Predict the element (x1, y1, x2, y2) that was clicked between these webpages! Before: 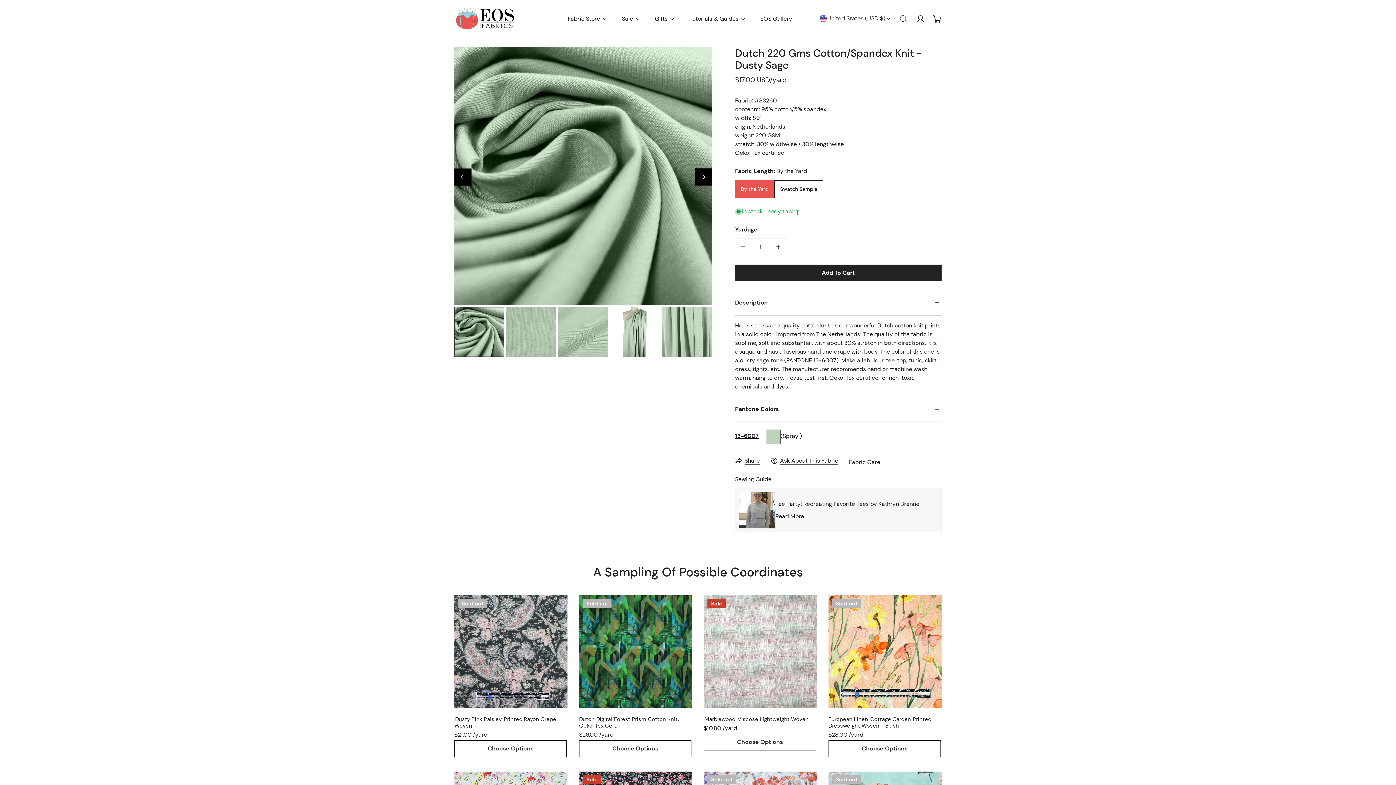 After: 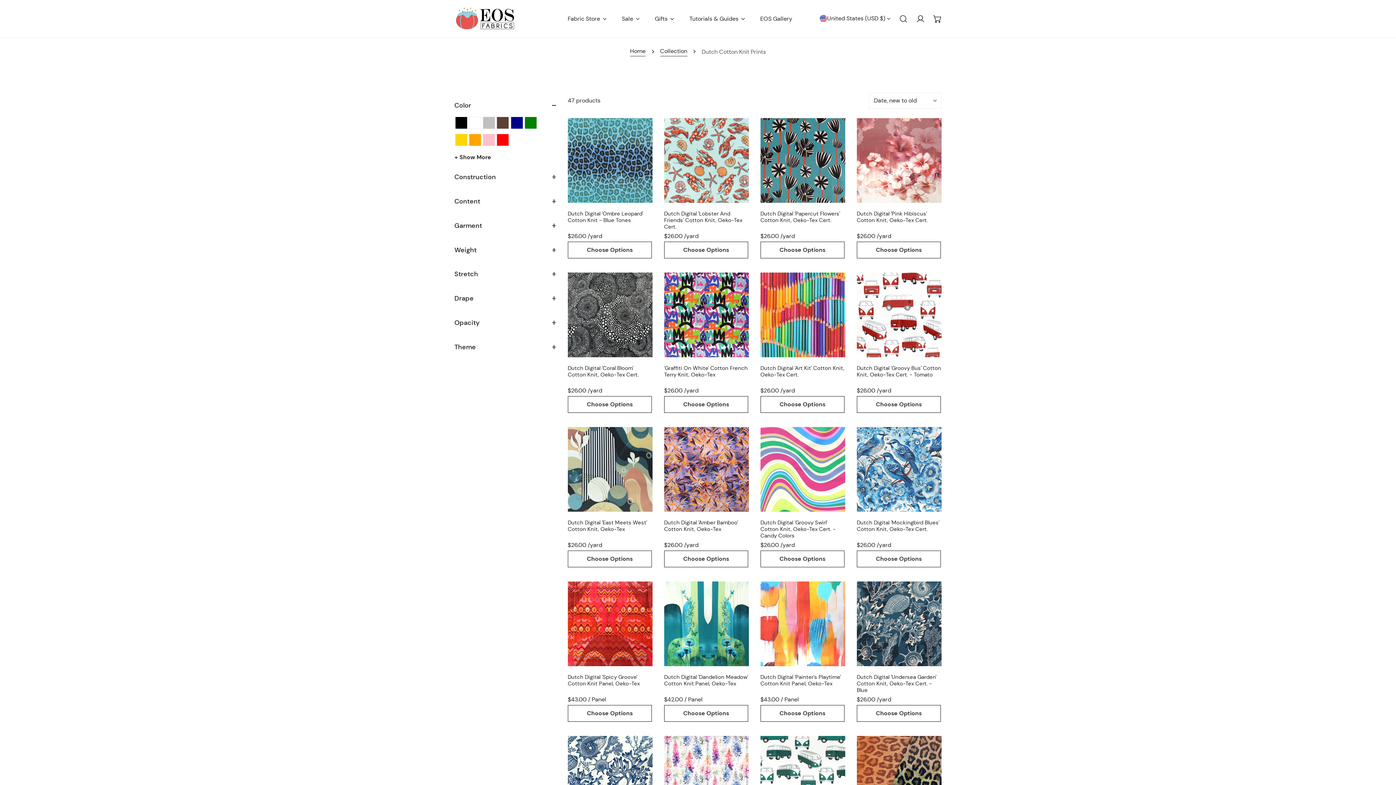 Action: label: Dutch cotton knit prints bbox: (877, 321, 940, 329)